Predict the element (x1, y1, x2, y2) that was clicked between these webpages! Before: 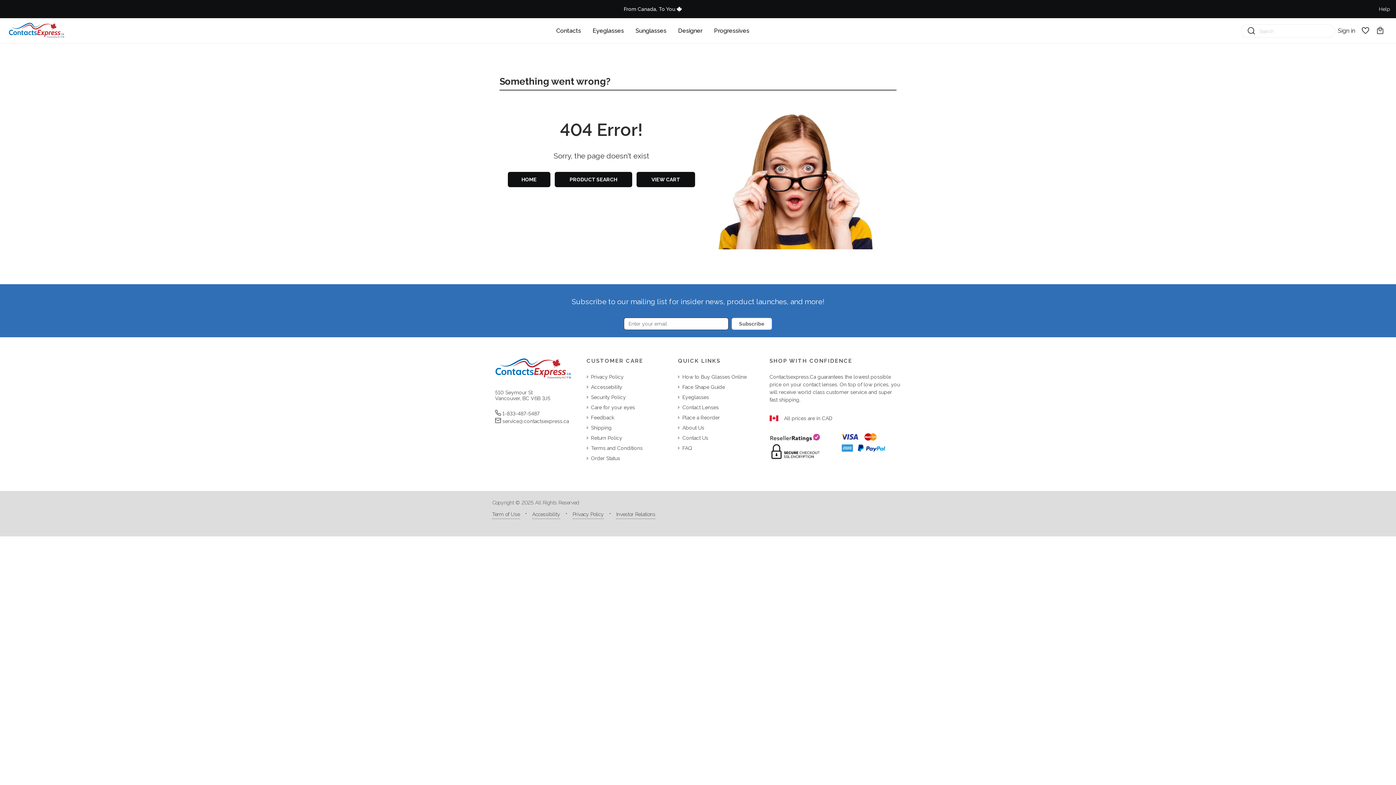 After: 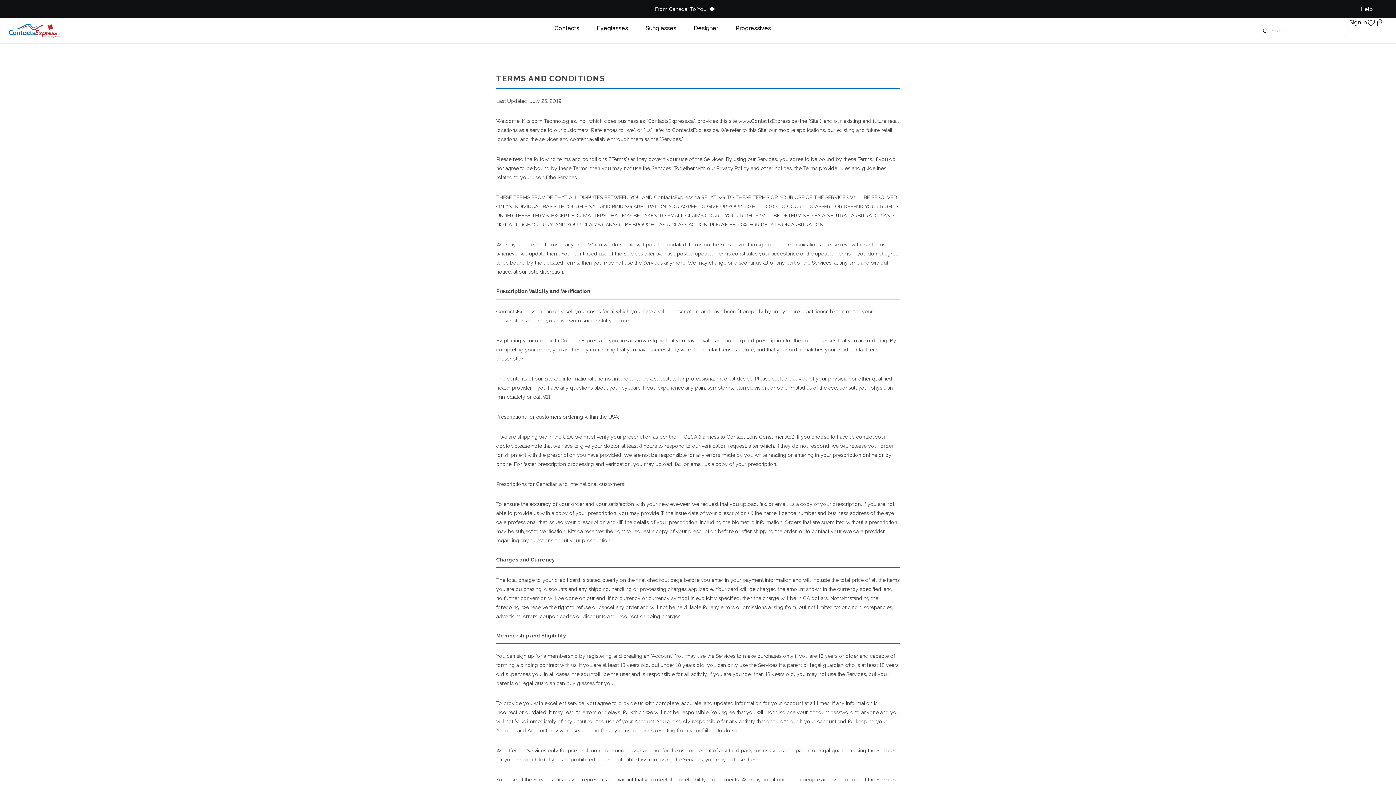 Action: label: Term of Use bbox: (492, 511, 520, 519)